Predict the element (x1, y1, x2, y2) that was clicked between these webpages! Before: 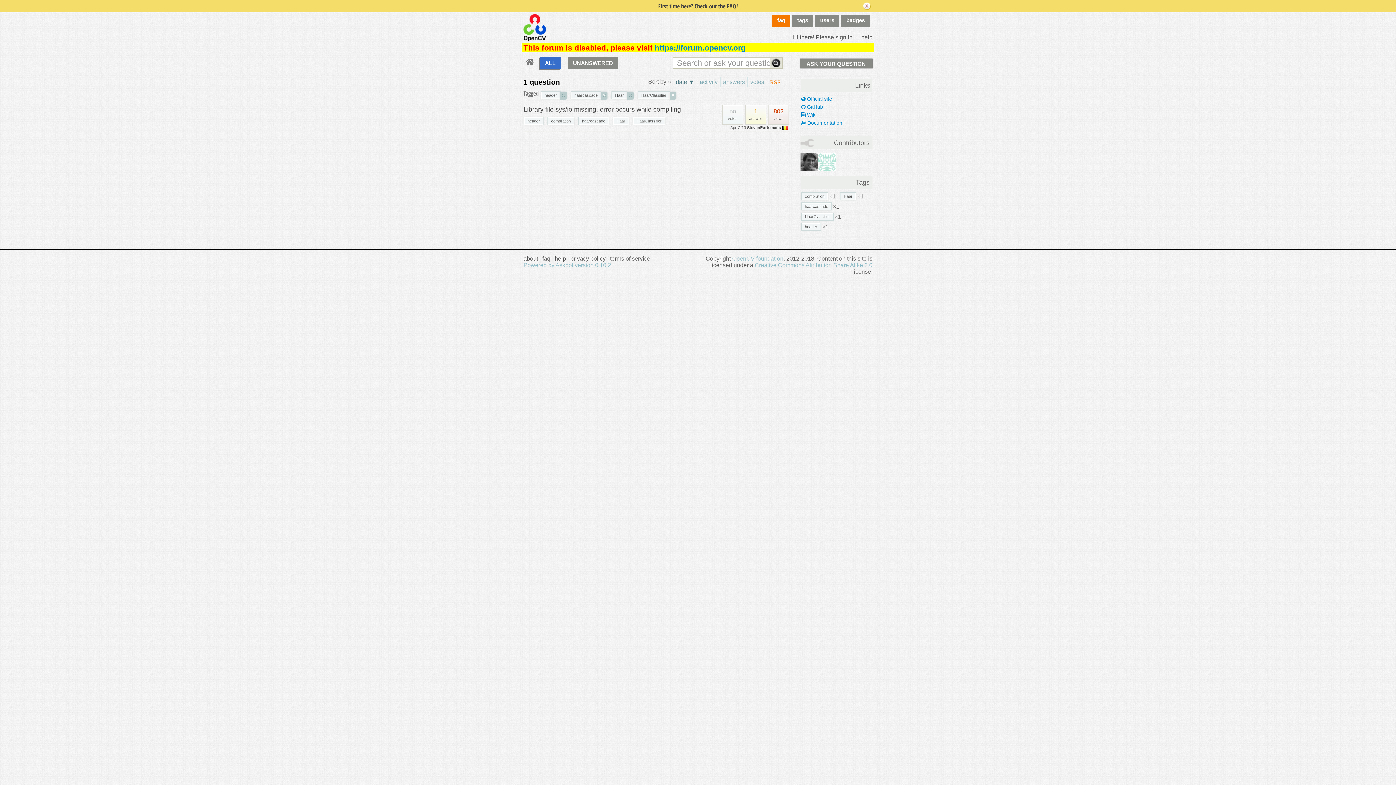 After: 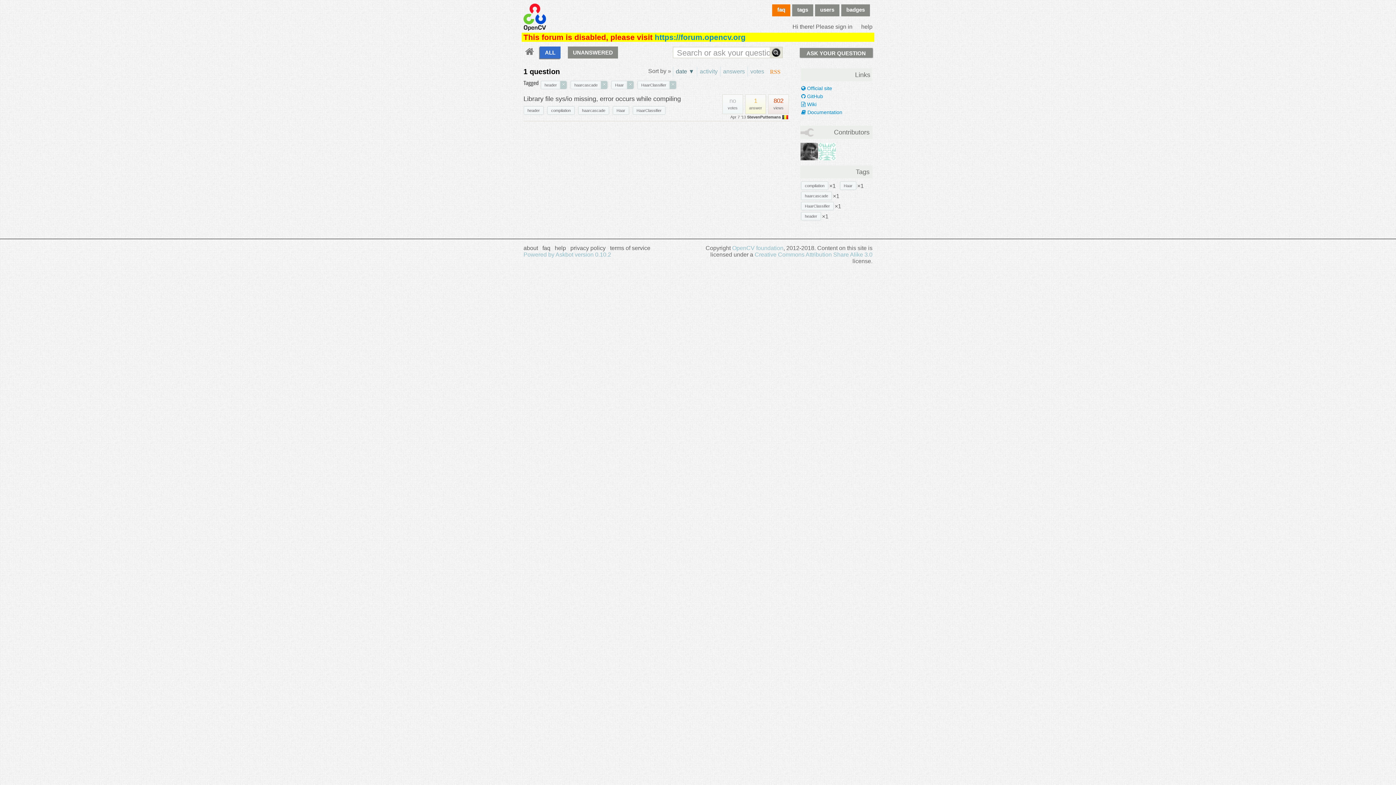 Action: bbox: (524, 117, 543, 124) label: header